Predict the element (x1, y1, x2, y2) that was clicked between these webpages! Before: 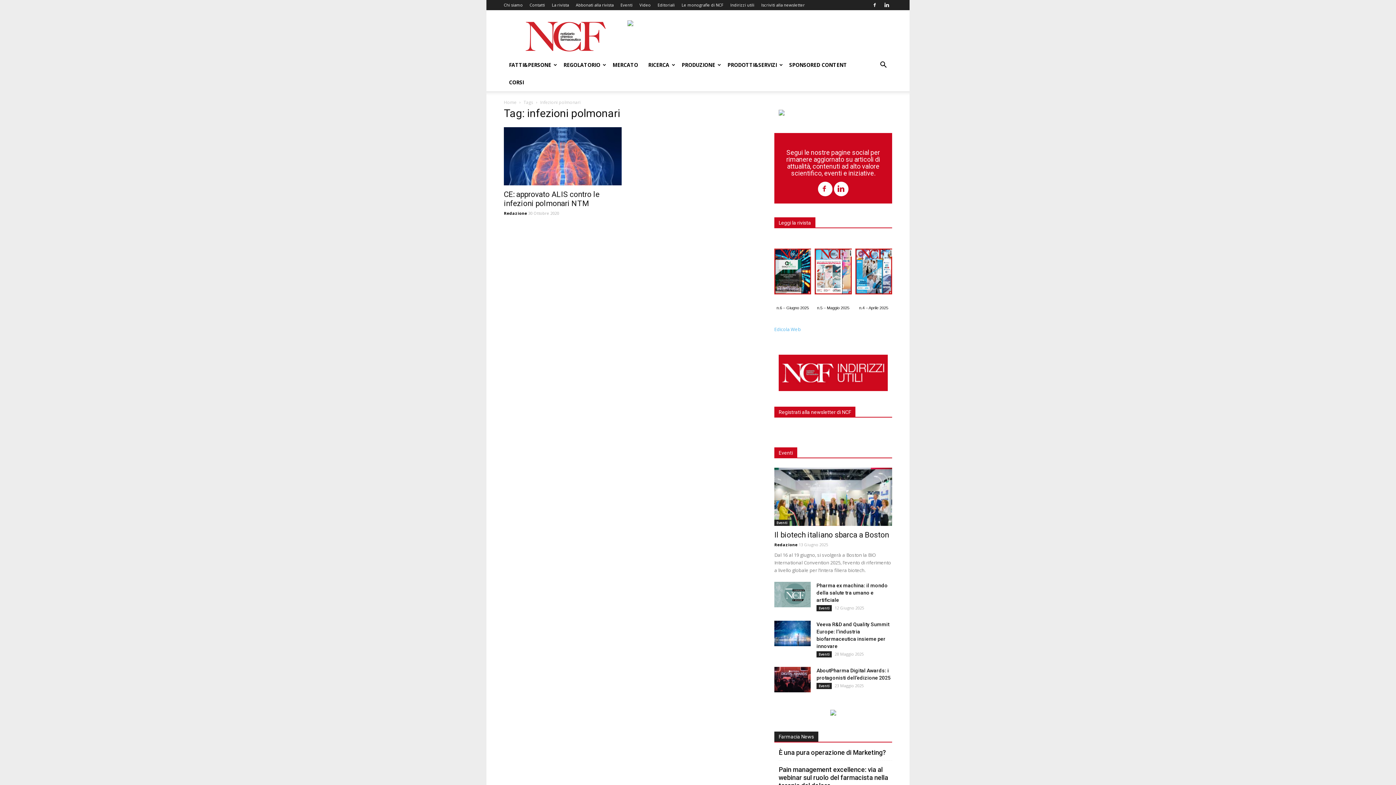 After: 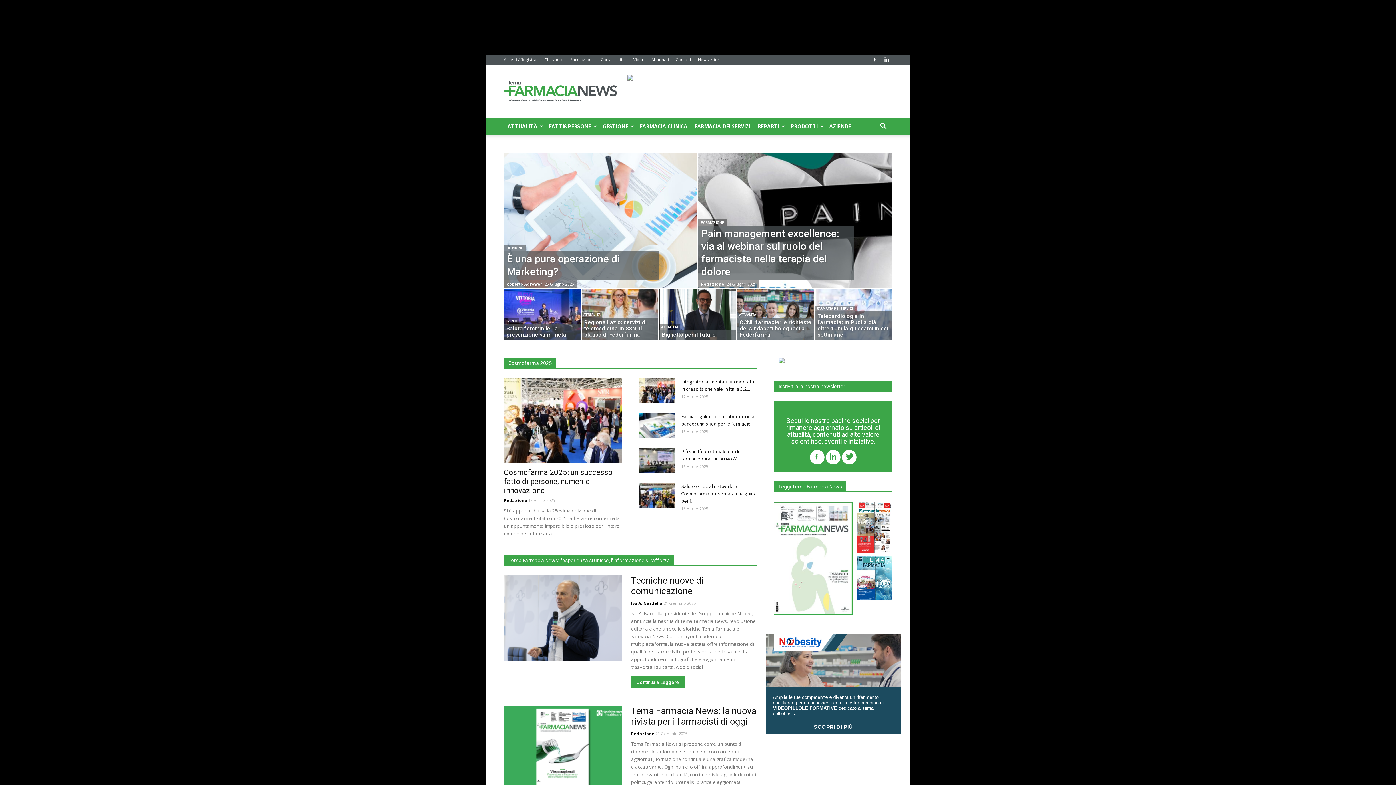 Action: bbox: (774, 731, 818, 742) label: Farmacia News